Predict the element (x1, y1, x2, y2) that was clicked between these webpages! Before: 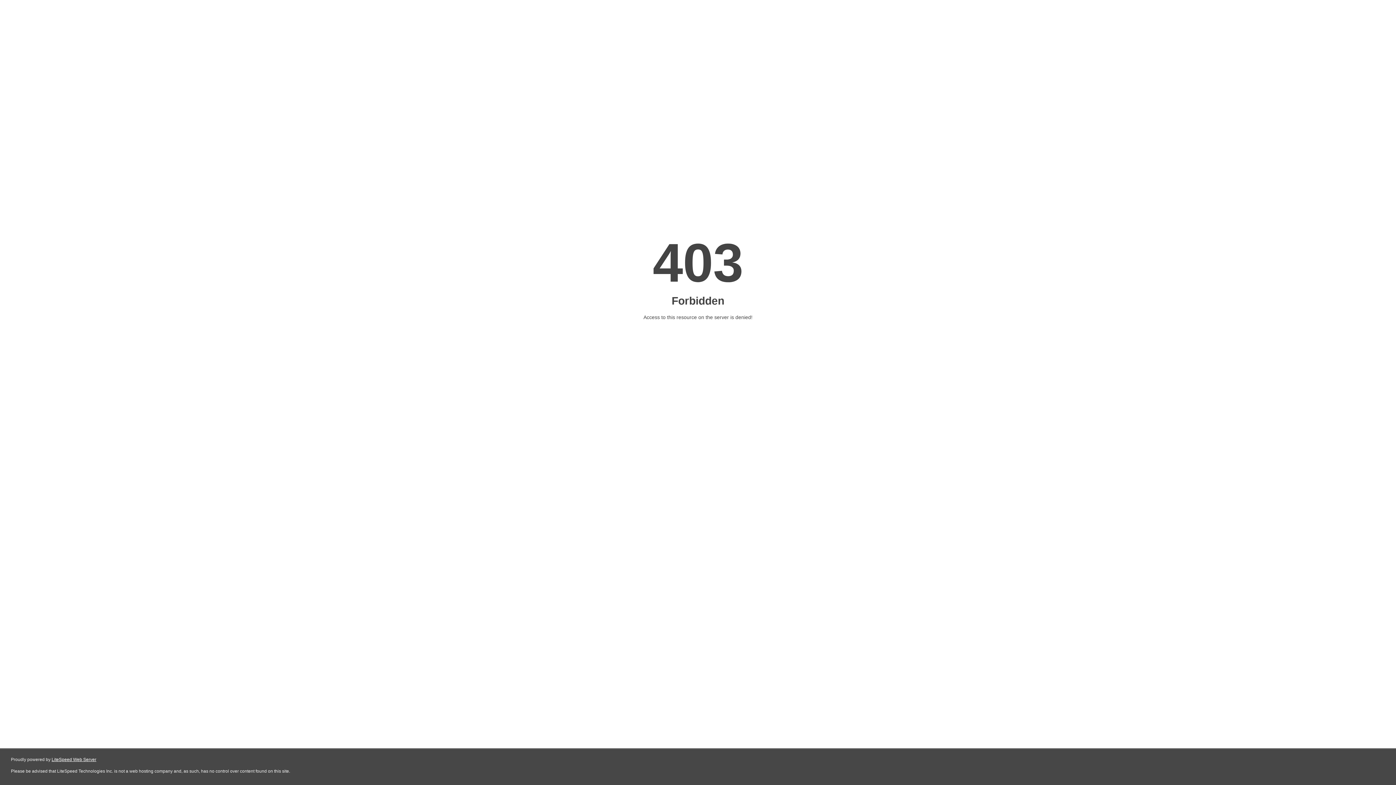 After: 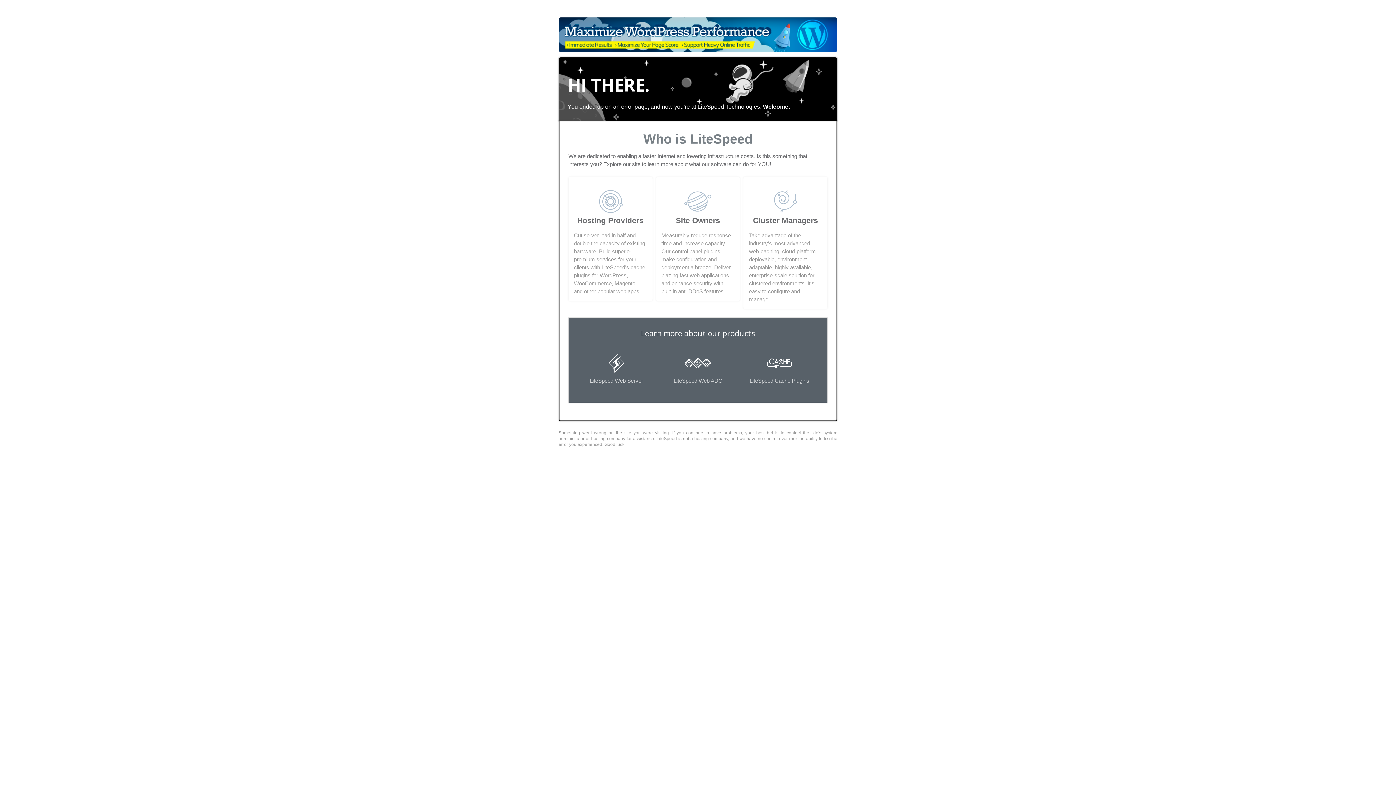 Action: label: LiteSpeed Web Server bbox: (51, 757, 96, 762)